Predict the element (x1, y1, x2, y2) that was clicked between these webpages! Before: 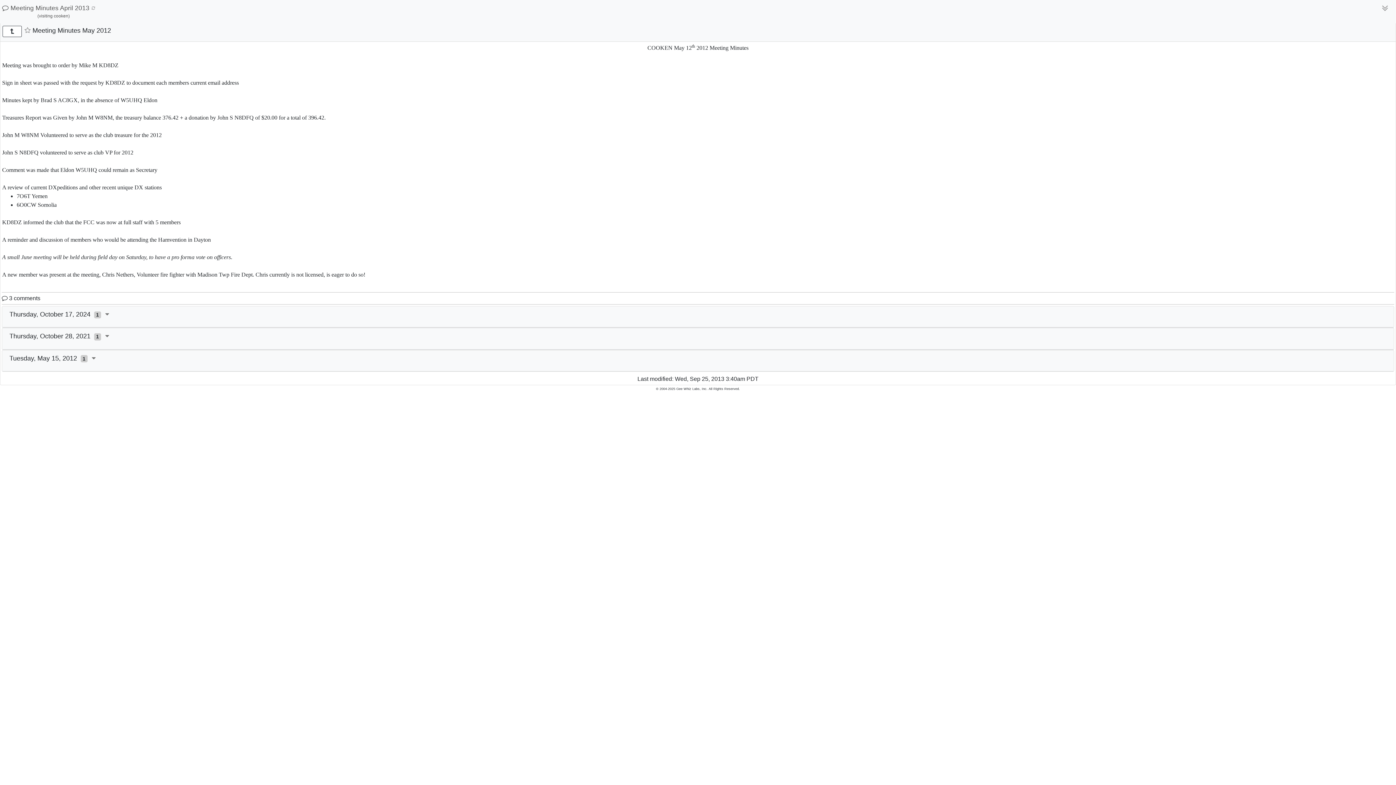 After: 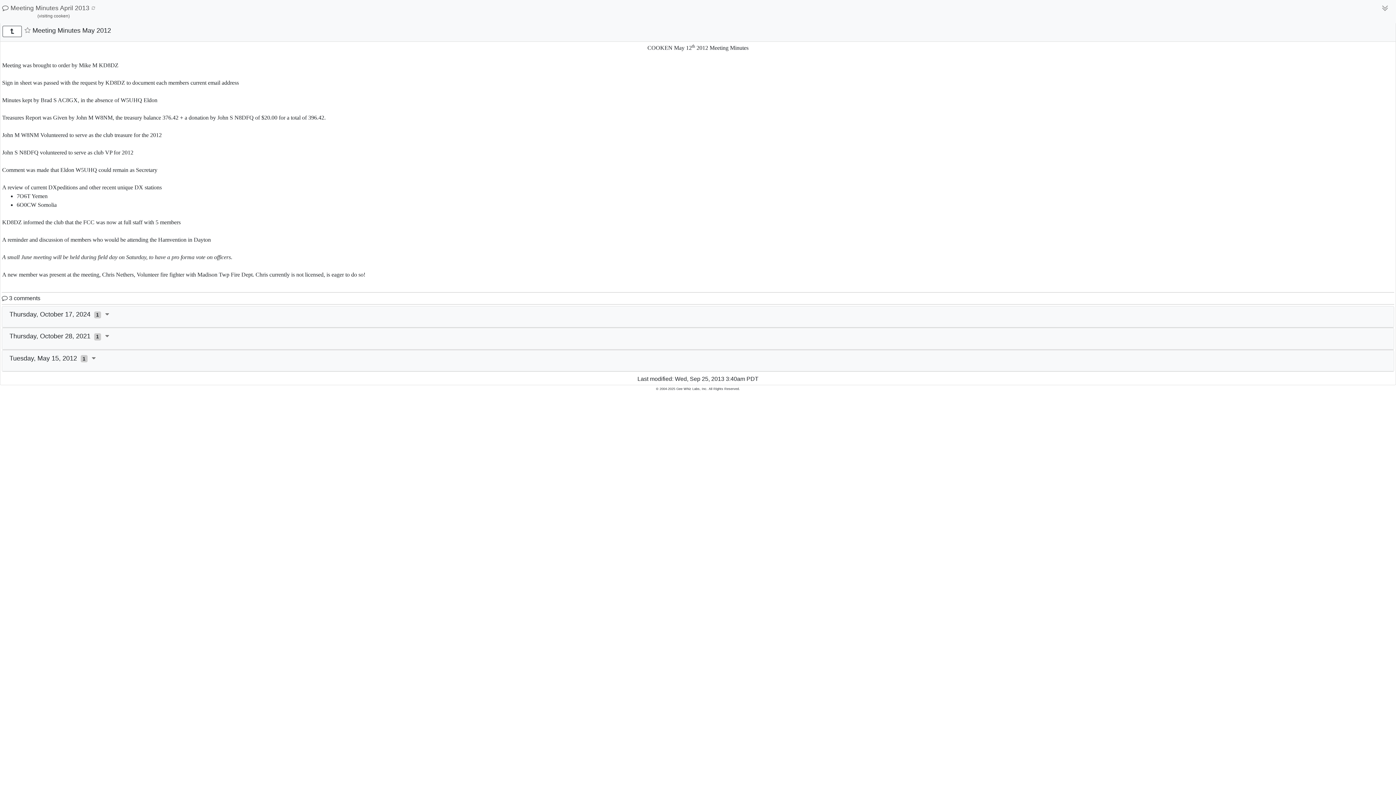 Action: bbox: (2, 1, 105, 21) label:  Meeting Minutes April 2013 
(visiting cooken)